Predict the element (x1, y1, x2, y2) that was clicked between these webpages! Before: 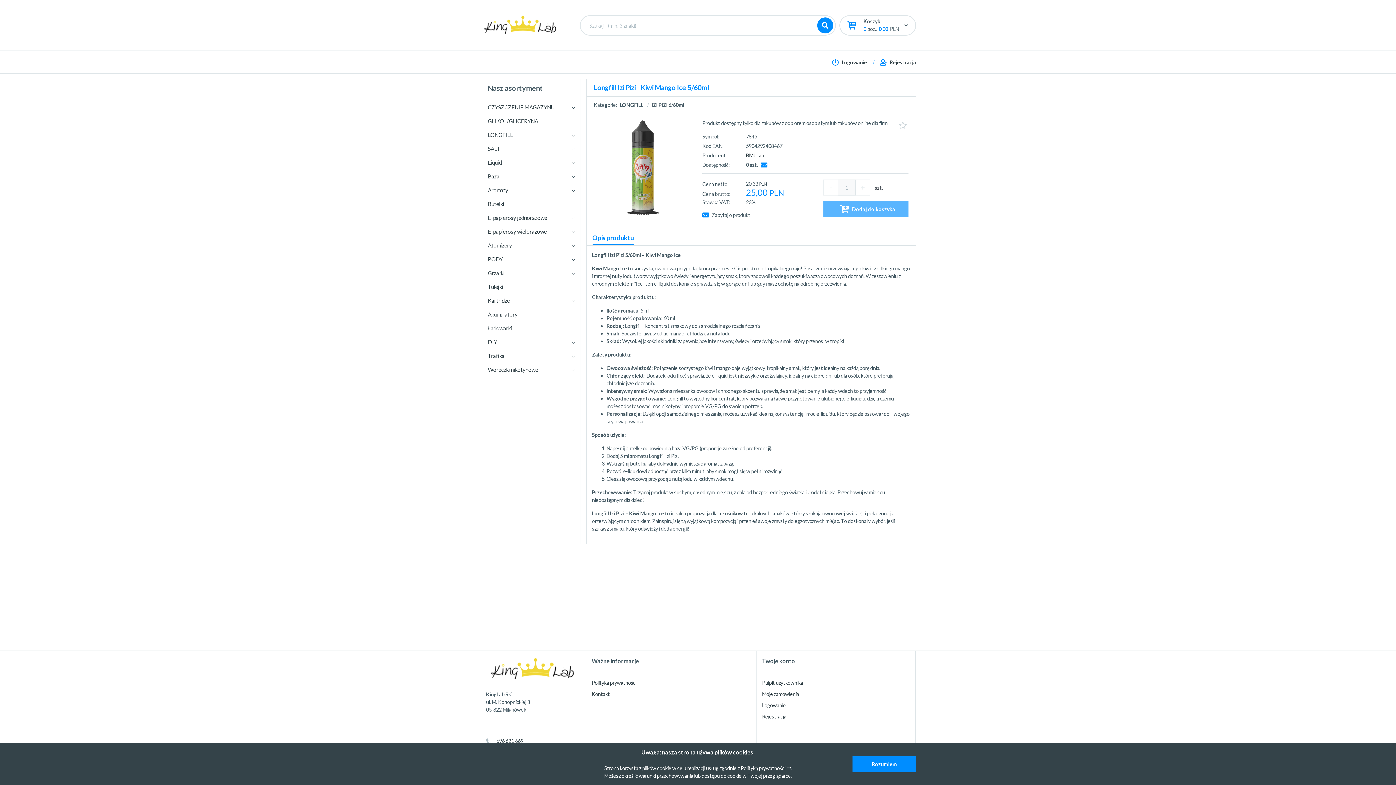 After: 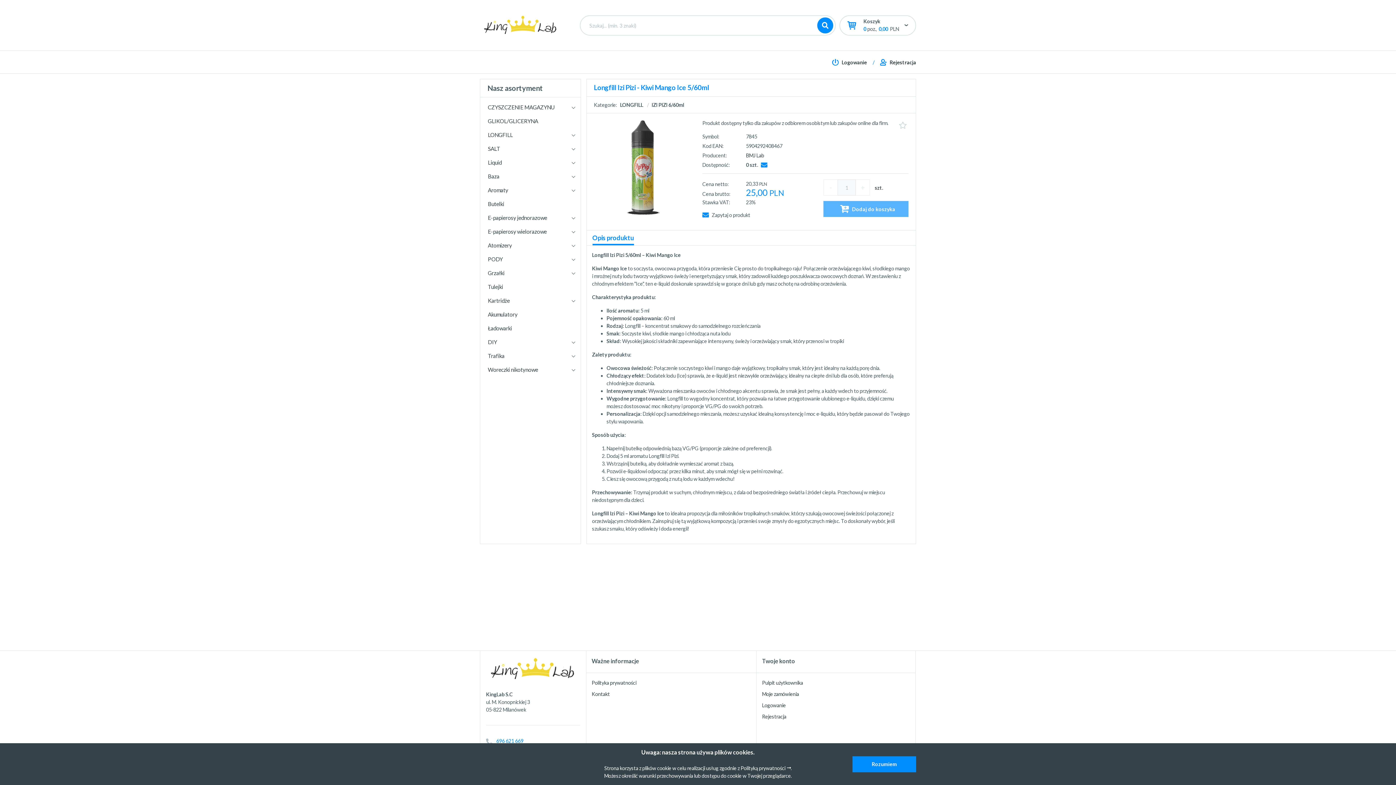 Action: bbox: (486, 737, 523, 745) label: 696 621 669